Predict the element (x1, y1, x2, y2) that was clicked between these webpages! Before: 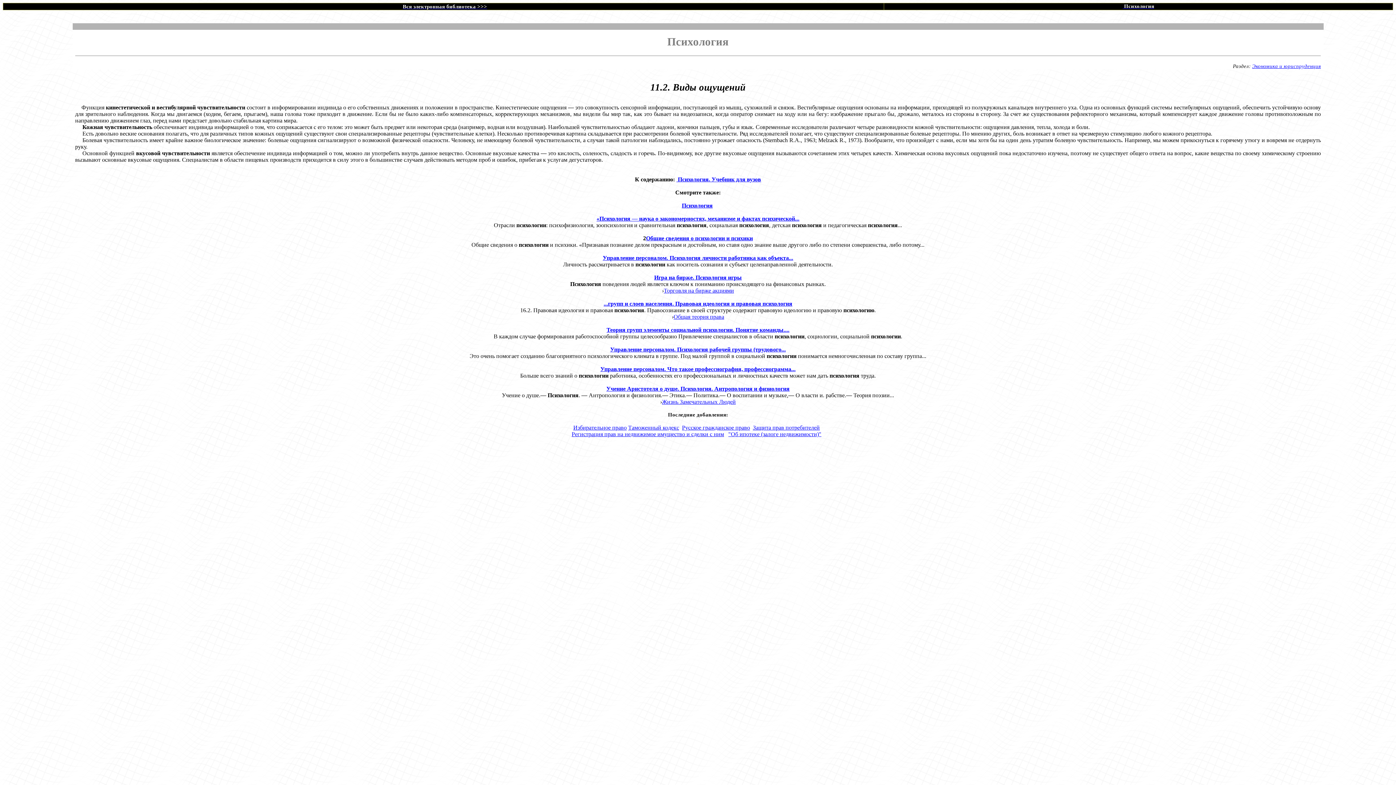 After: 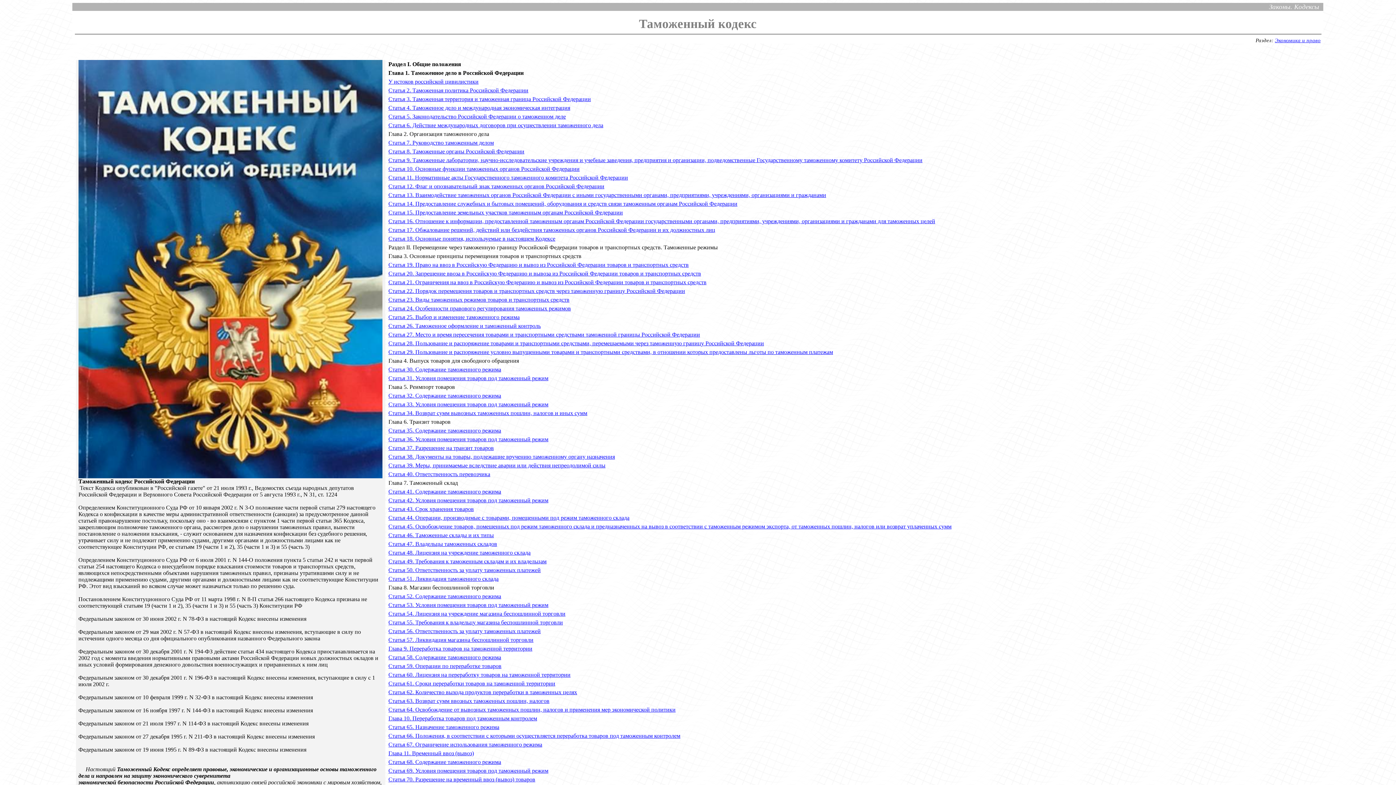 Action: label: Таможенный кодекс bbox: (628, 424, 679, 430)